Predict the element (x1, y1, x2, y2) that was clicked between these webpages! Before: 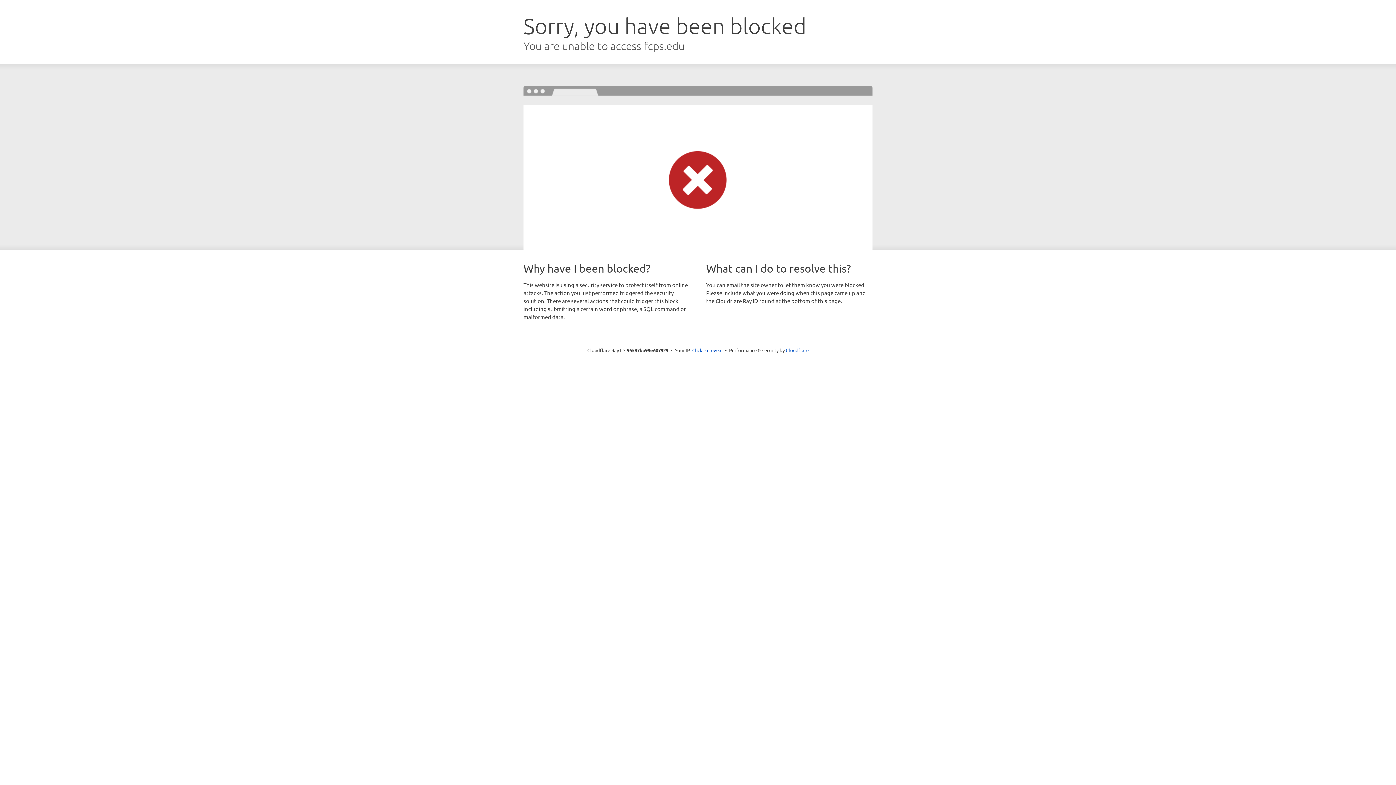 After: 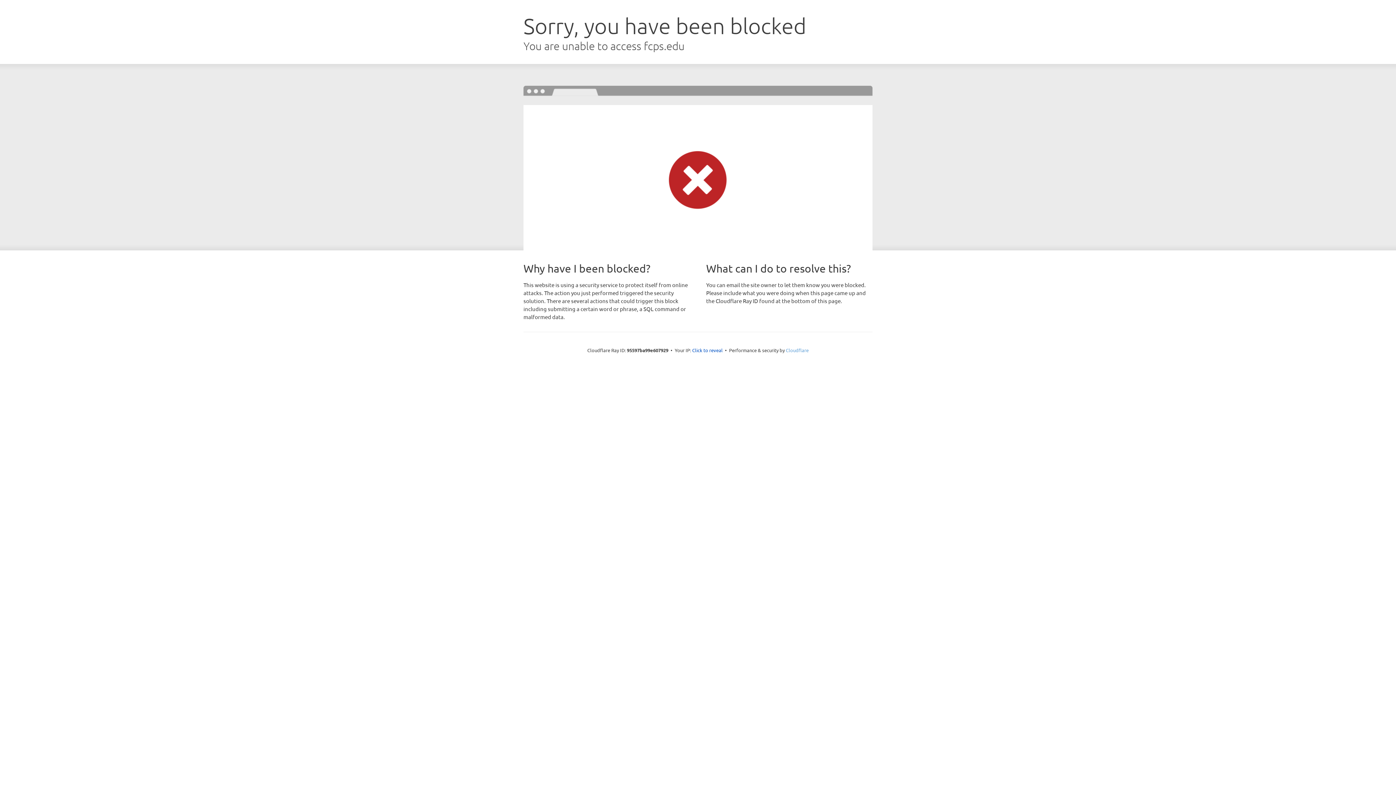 Action: label: Cloudflare bbox: (786, 347, 808, 353)